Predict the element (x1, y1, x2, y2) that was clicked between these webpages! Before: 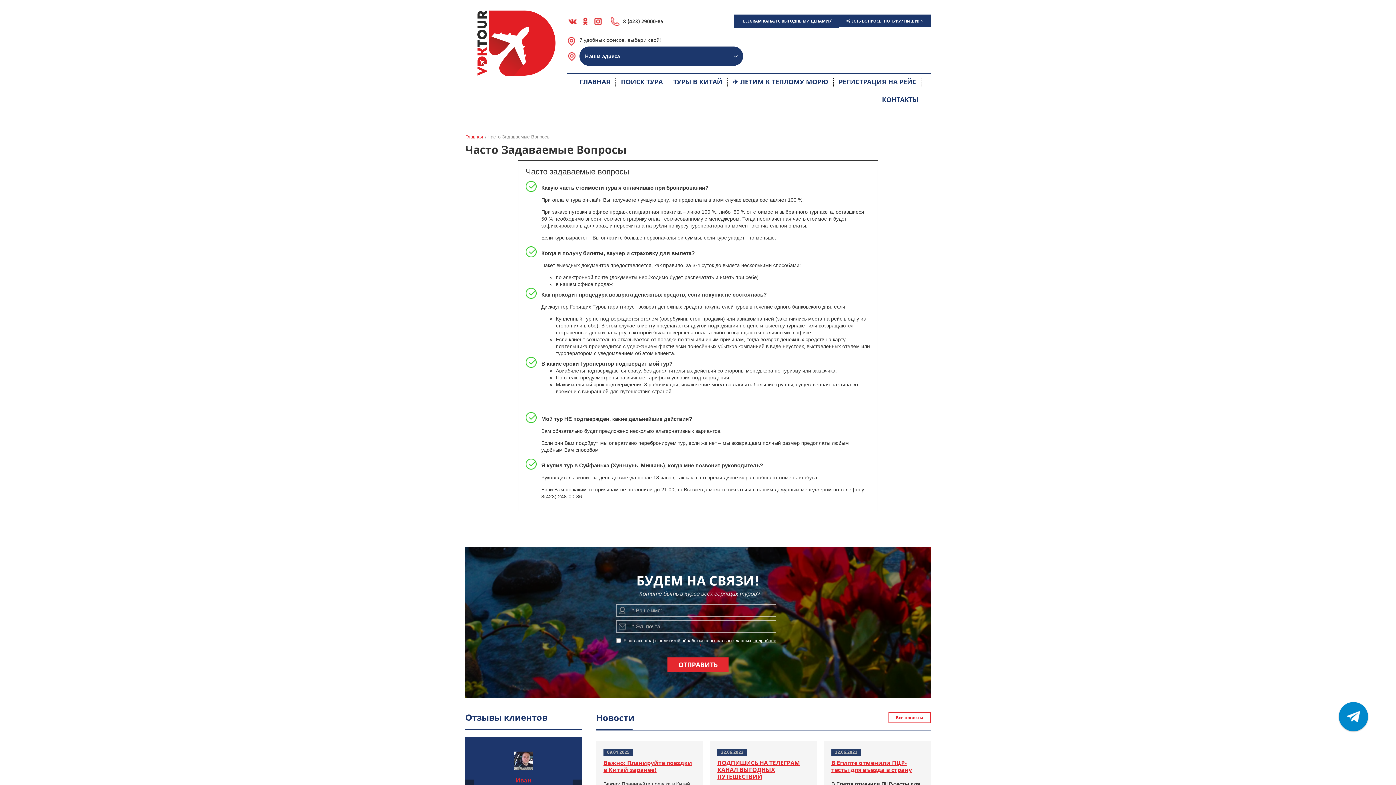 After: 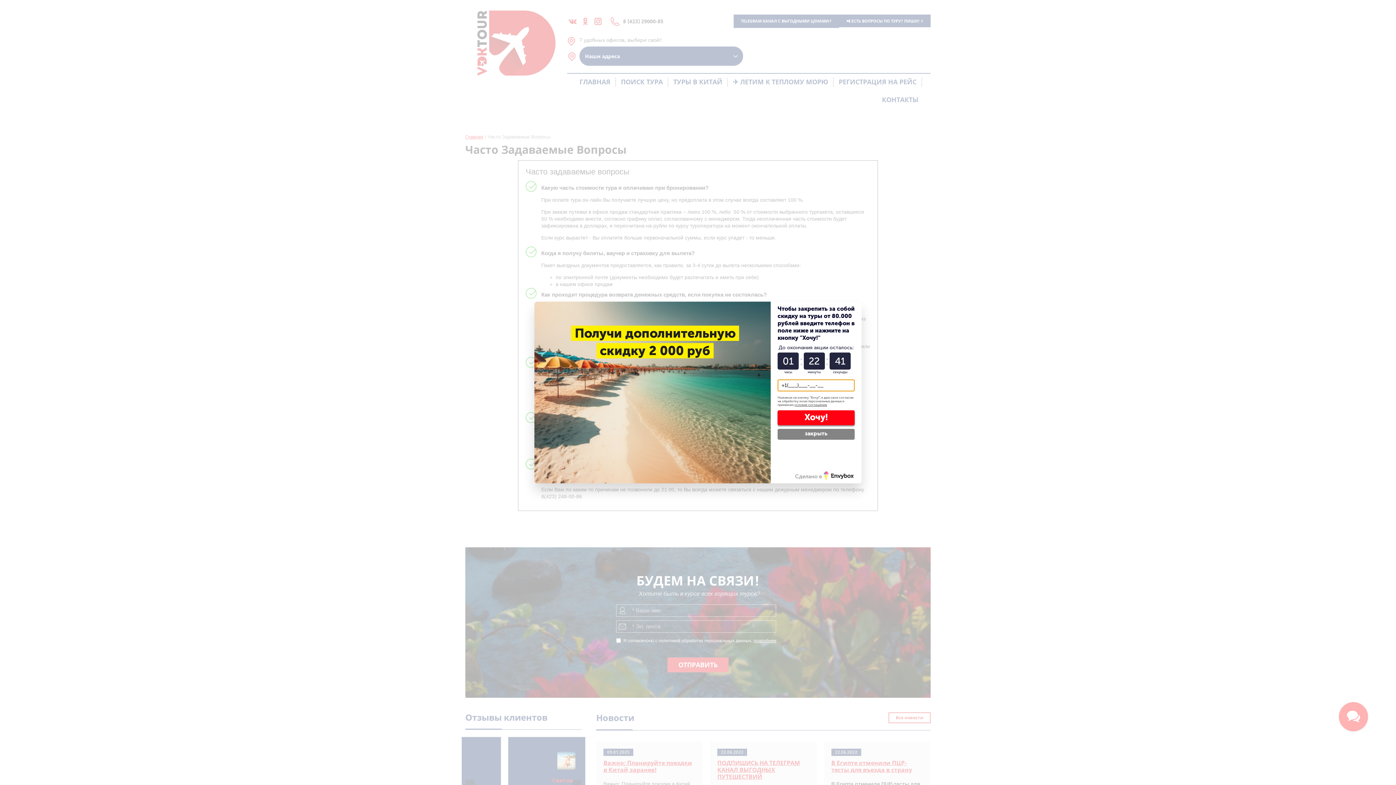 Action: label: ОТПРАВИТЬ bbox: (667, 657, 728, 672)